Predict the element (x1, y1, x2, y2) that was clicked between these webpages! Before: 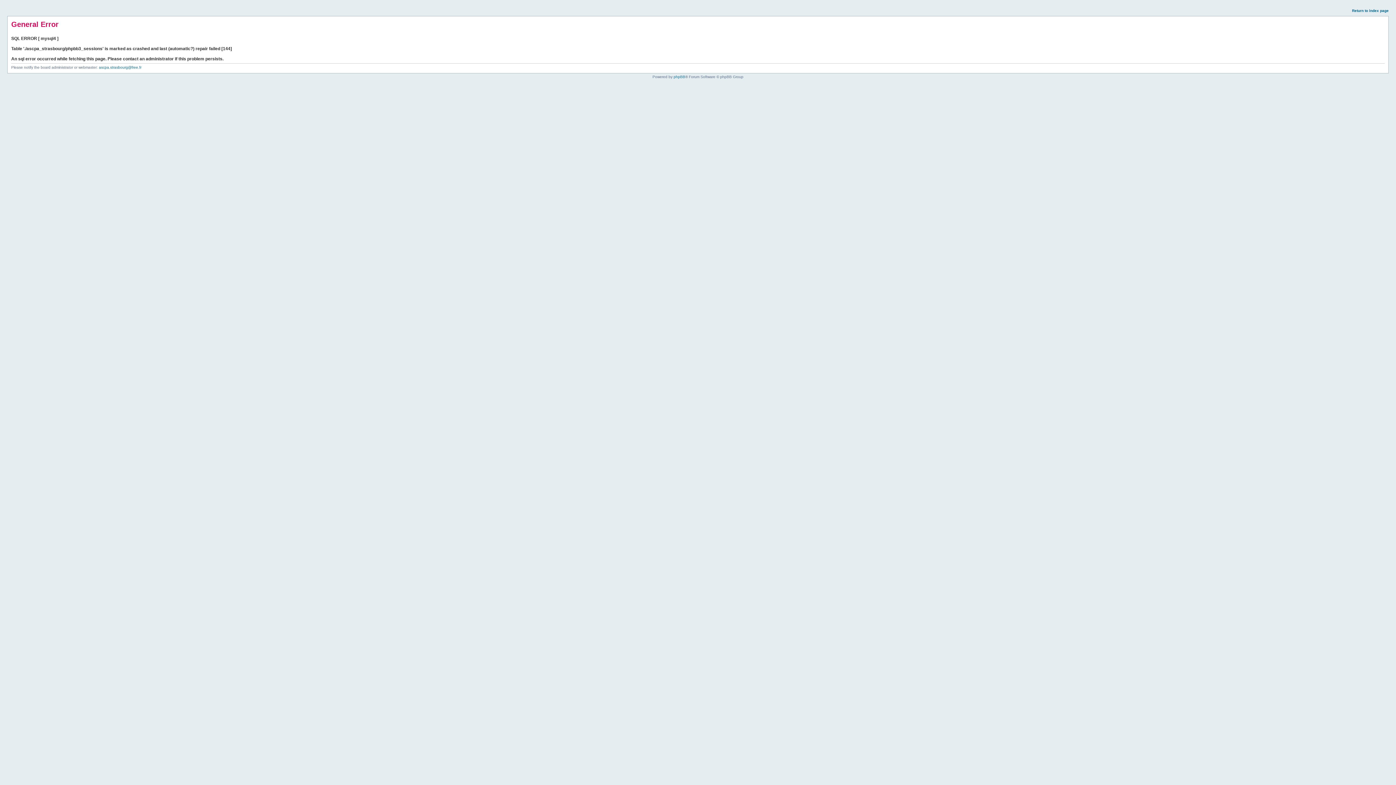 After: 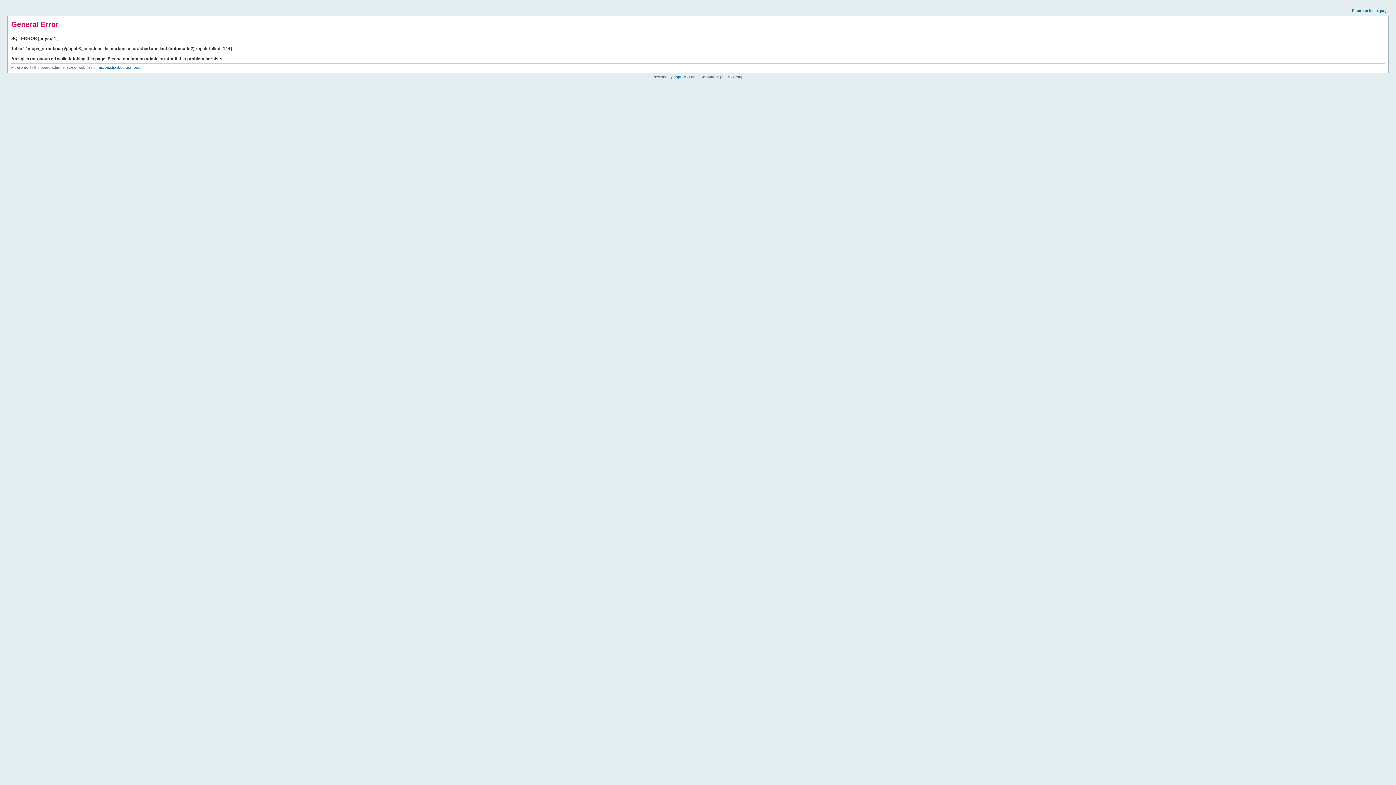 Action: label: Return to index page bbox: (1352, 8, 1389, 12)